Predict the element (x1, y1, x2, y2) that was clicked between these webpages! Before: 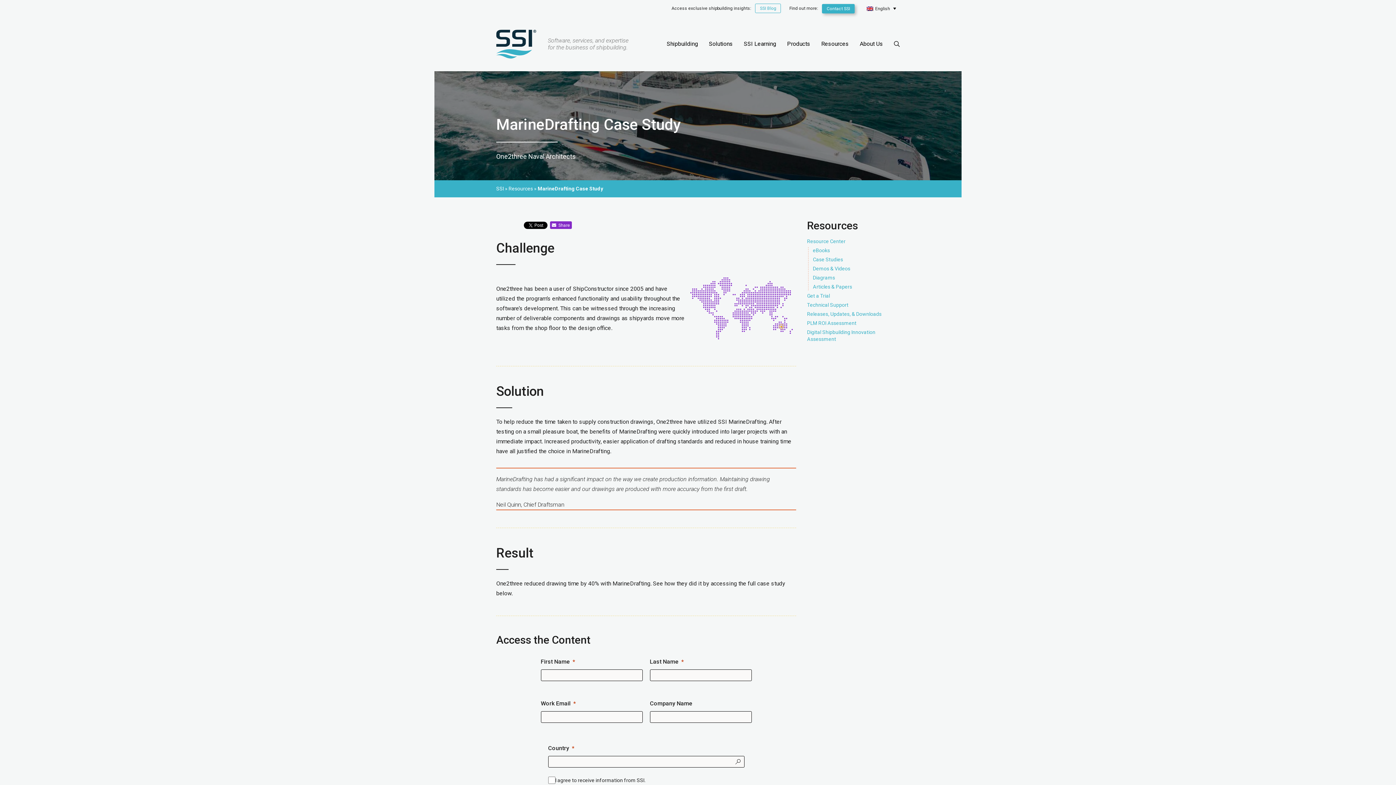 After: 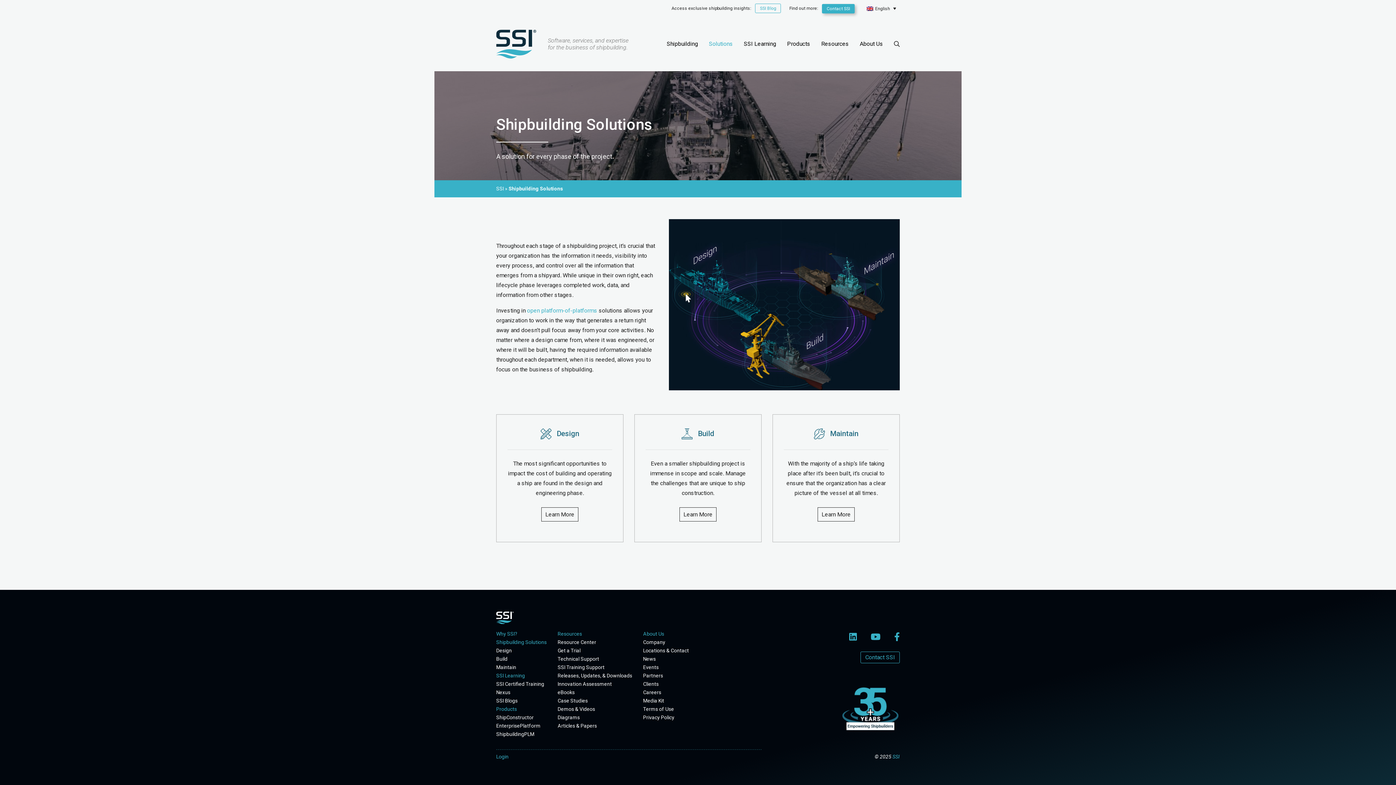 Action: label: Solutions bbox: (709, 36, 733, 51)